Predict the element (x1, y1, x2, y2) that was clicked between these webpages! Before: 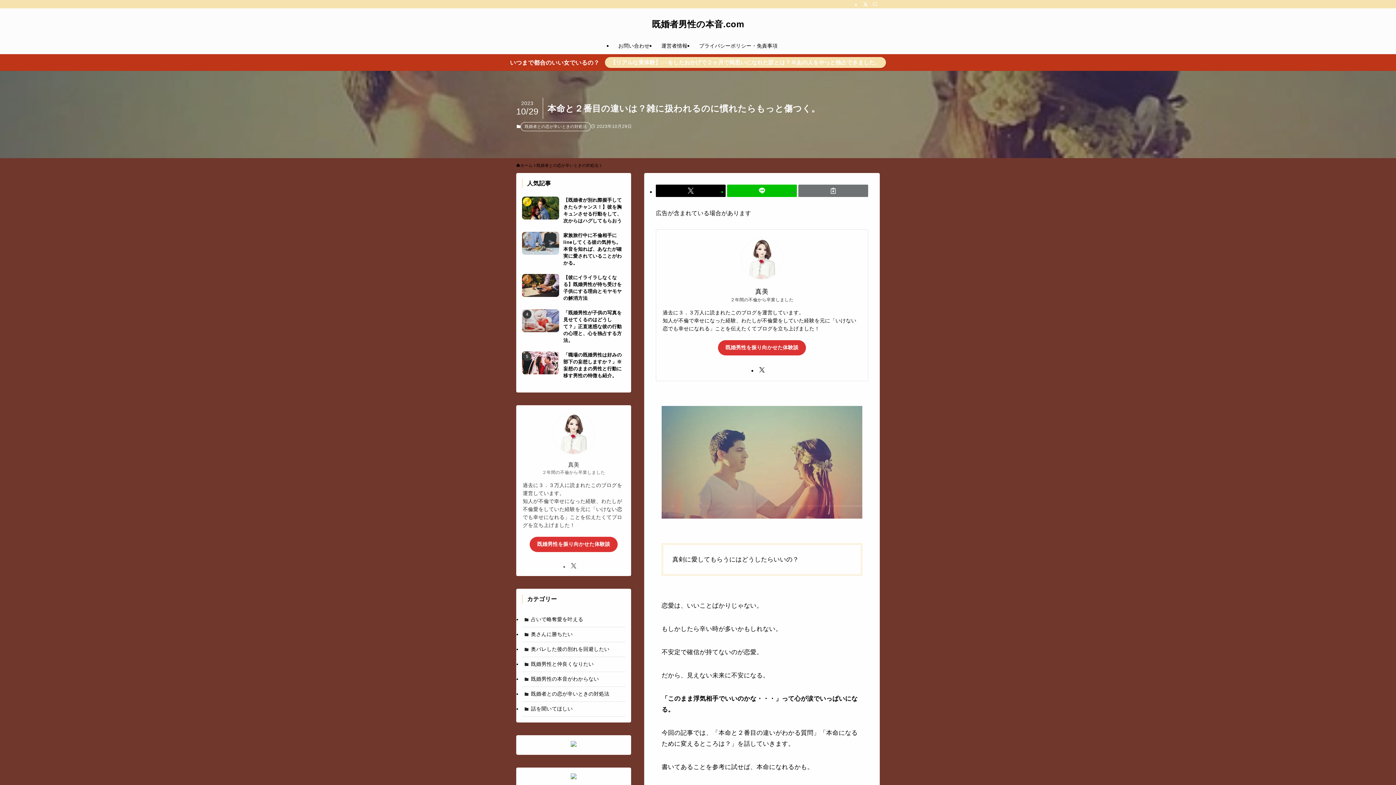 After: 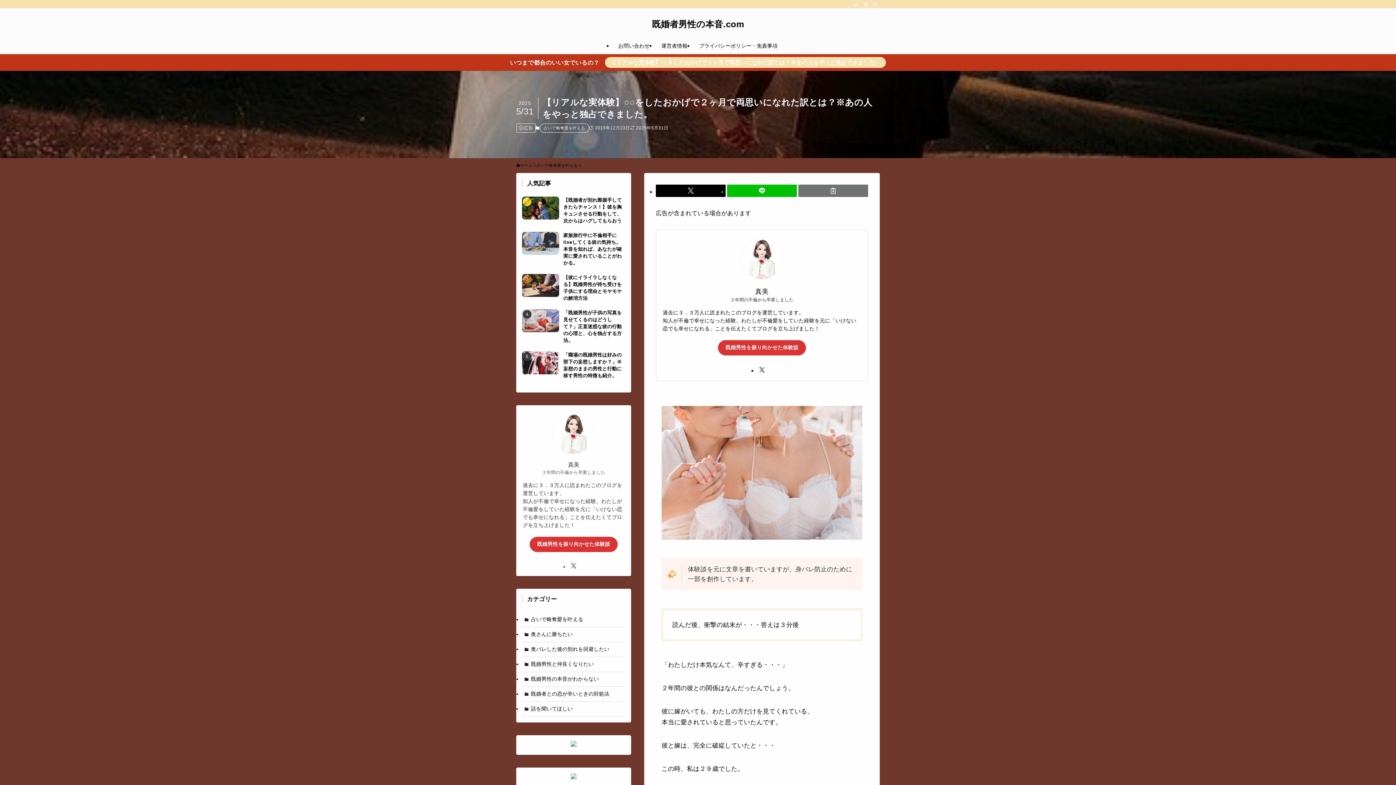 Action: label: 既婚男性を振り向かせた体験談 bbox: (718, 340, 806, 355)